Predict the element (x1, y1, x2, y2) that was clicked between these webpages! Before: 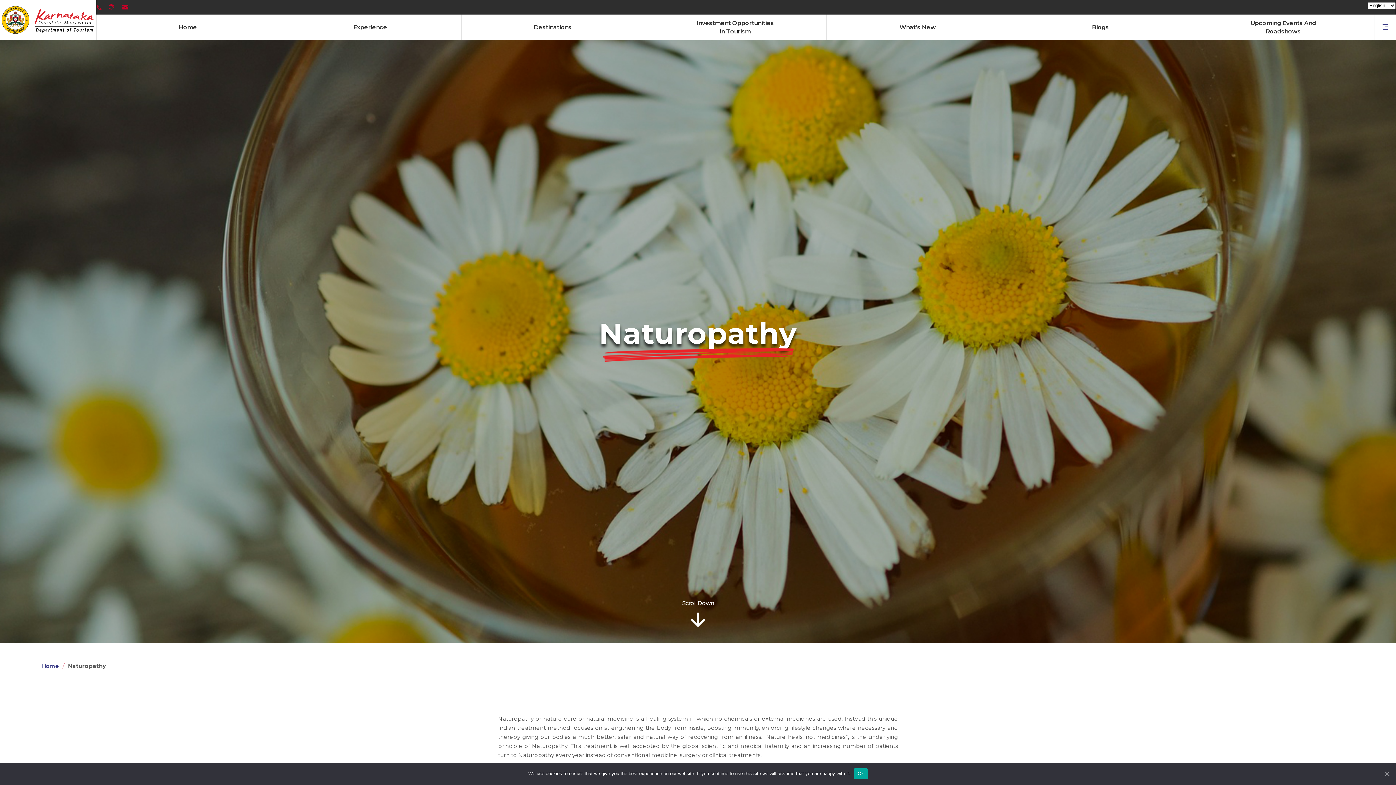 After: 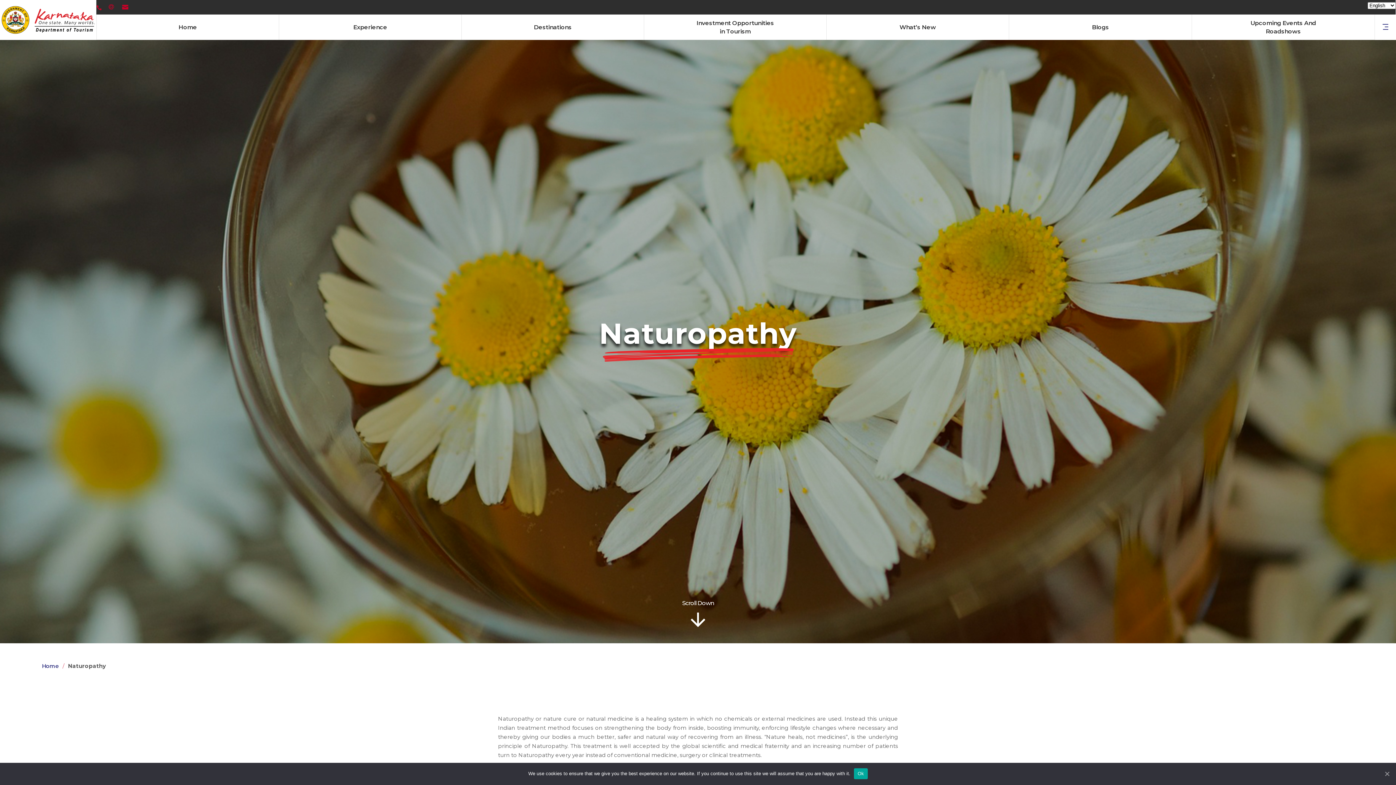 Action: bbox: (122, 1, 128, 10)